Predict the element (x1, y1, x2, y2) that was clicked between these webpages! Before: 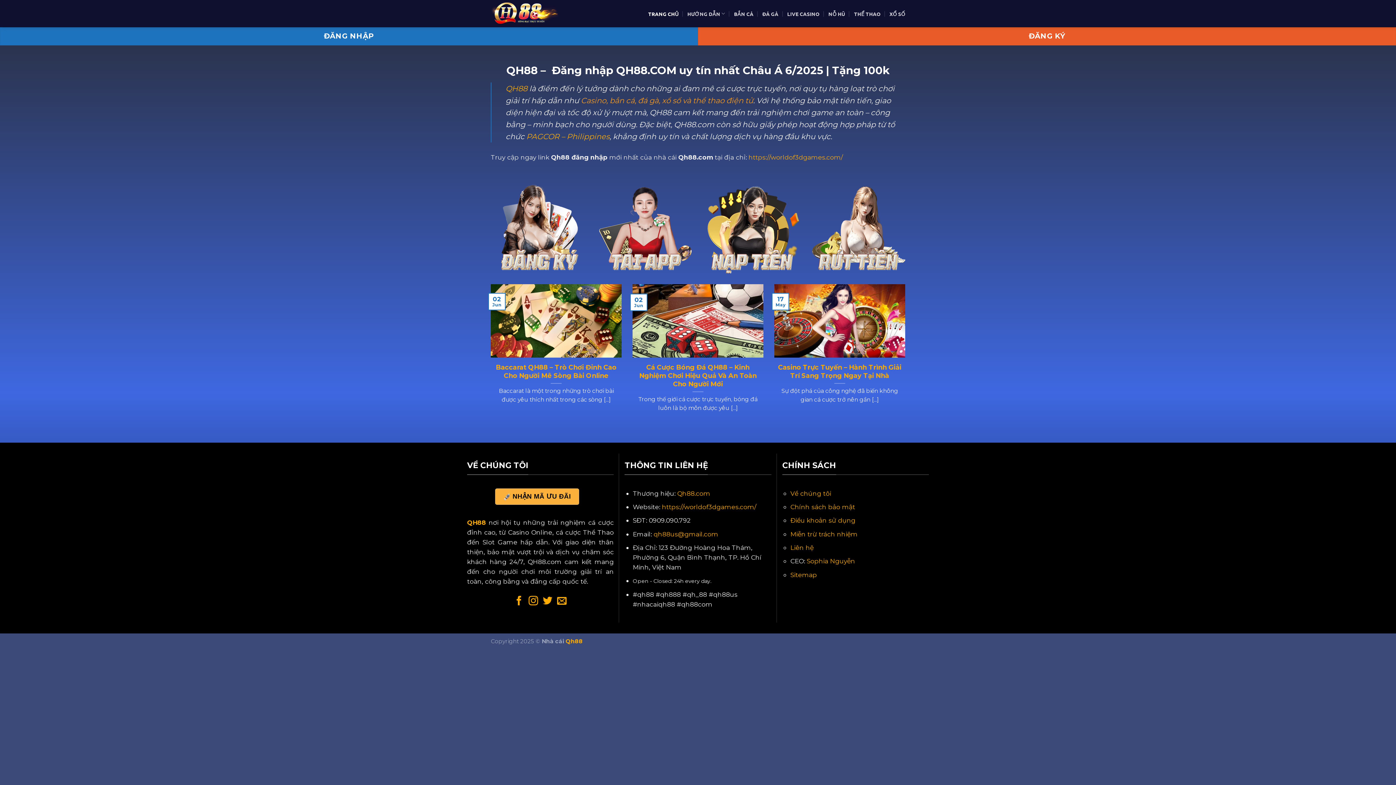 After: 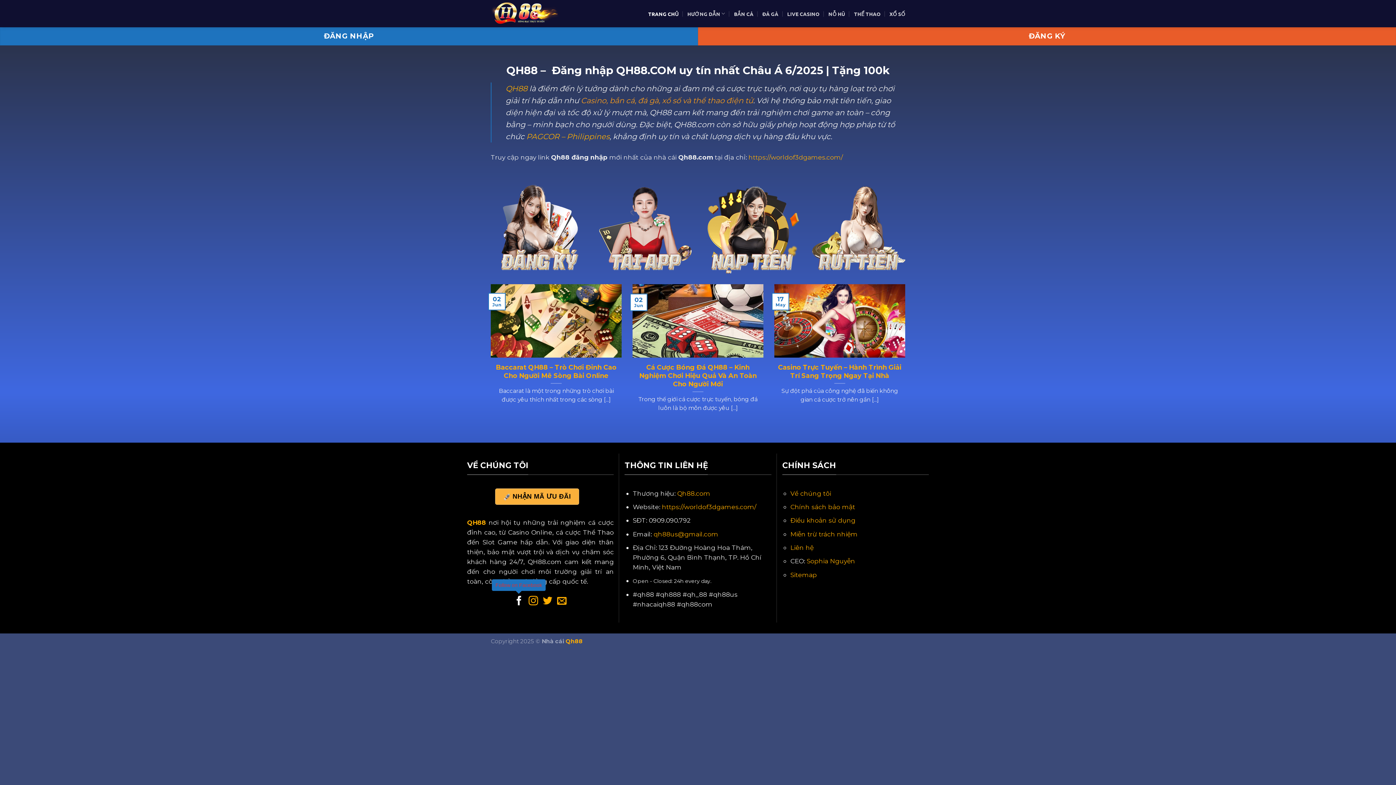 Action: label: Follow on Facebook bbox: (514, 596, 523, 607)